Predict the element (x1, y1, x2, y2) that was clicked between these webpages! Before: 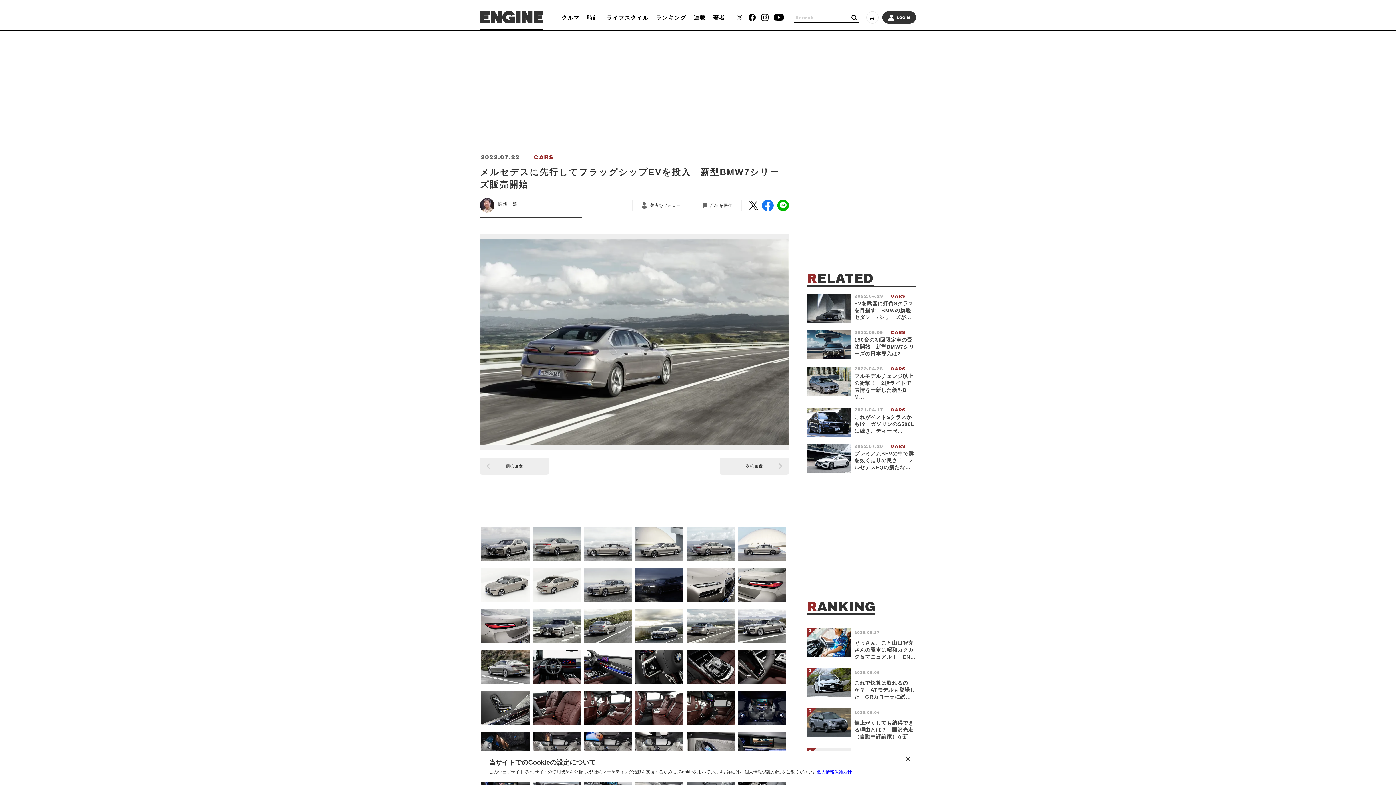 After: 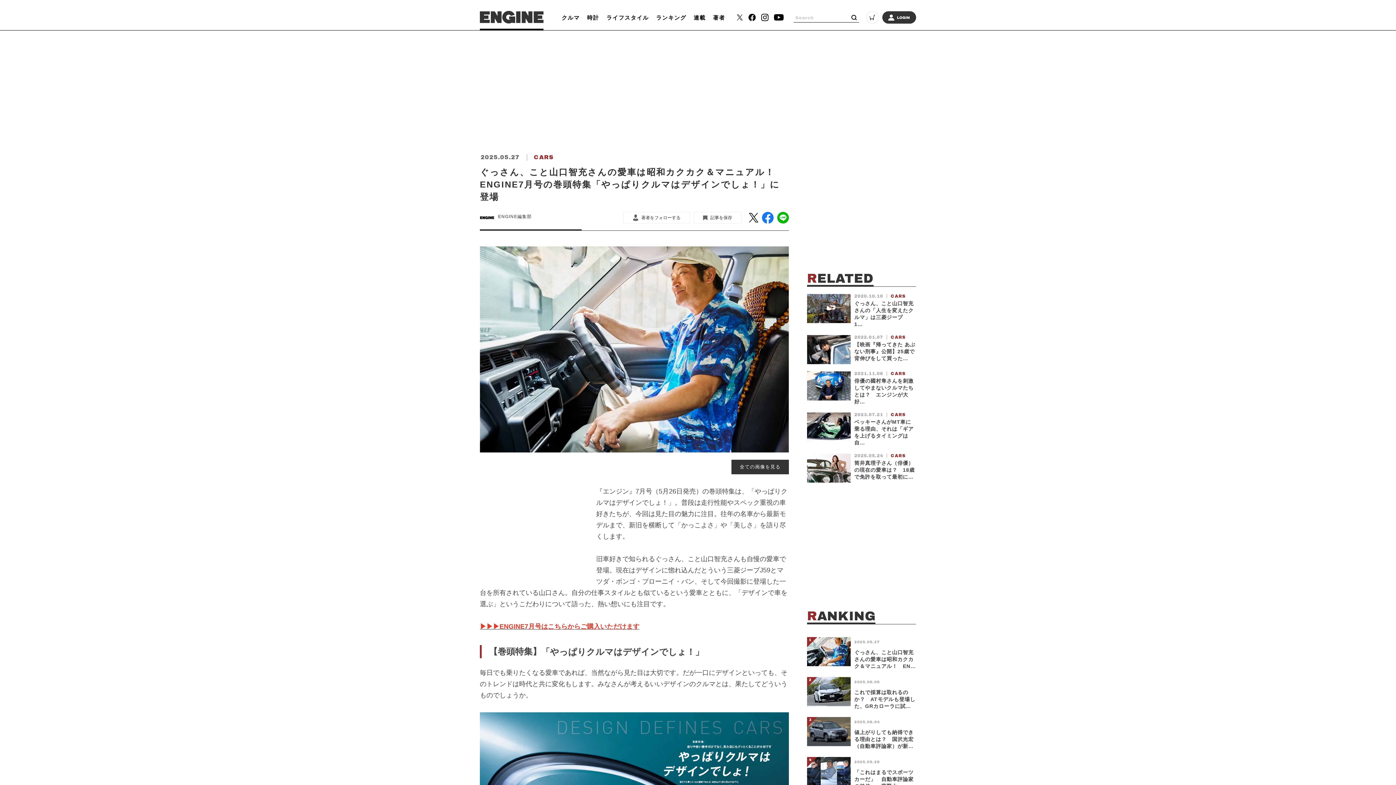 Action: bbox: (807, 628, 916, 660) label: 	

2025.05.27

ぐっさん、こと山口智充さんの愛車は昭和カクカク＆マニュアル！　ENGINE7月号の巻頭特集「やっぱりクルマはデザインでしょ！」に登場